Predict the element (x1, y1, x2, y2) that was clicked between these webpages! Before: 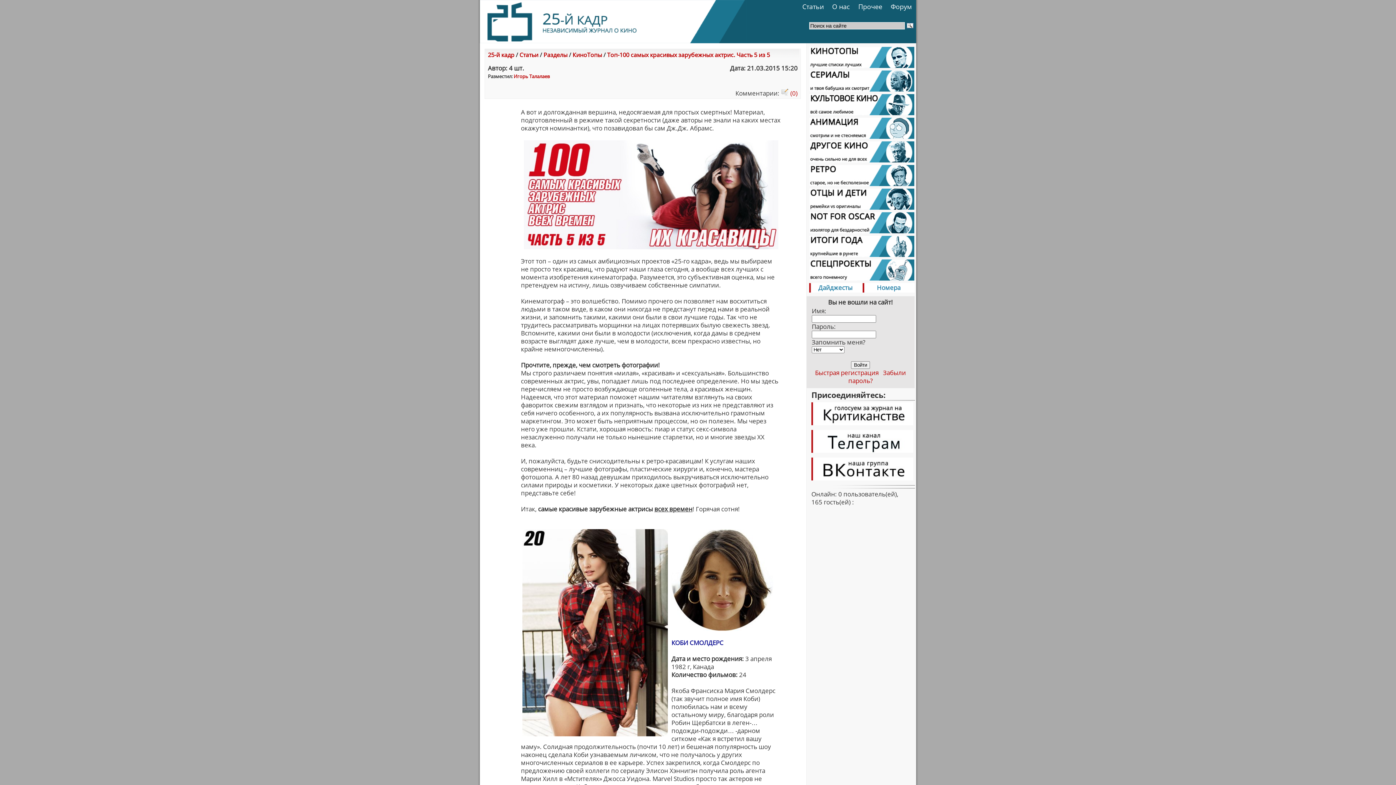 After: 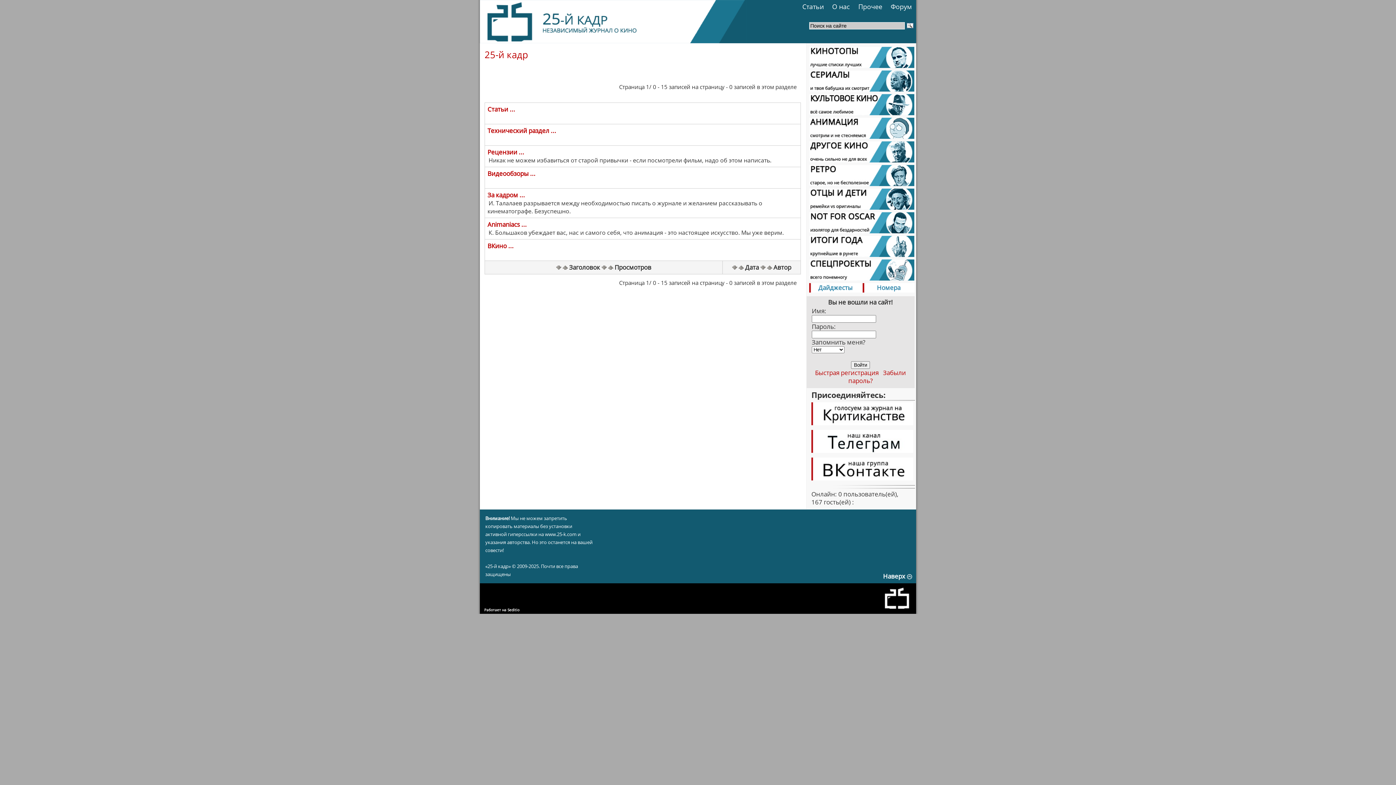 Action: bbox: (488, 50, 514, 58) label: 25-й кадр